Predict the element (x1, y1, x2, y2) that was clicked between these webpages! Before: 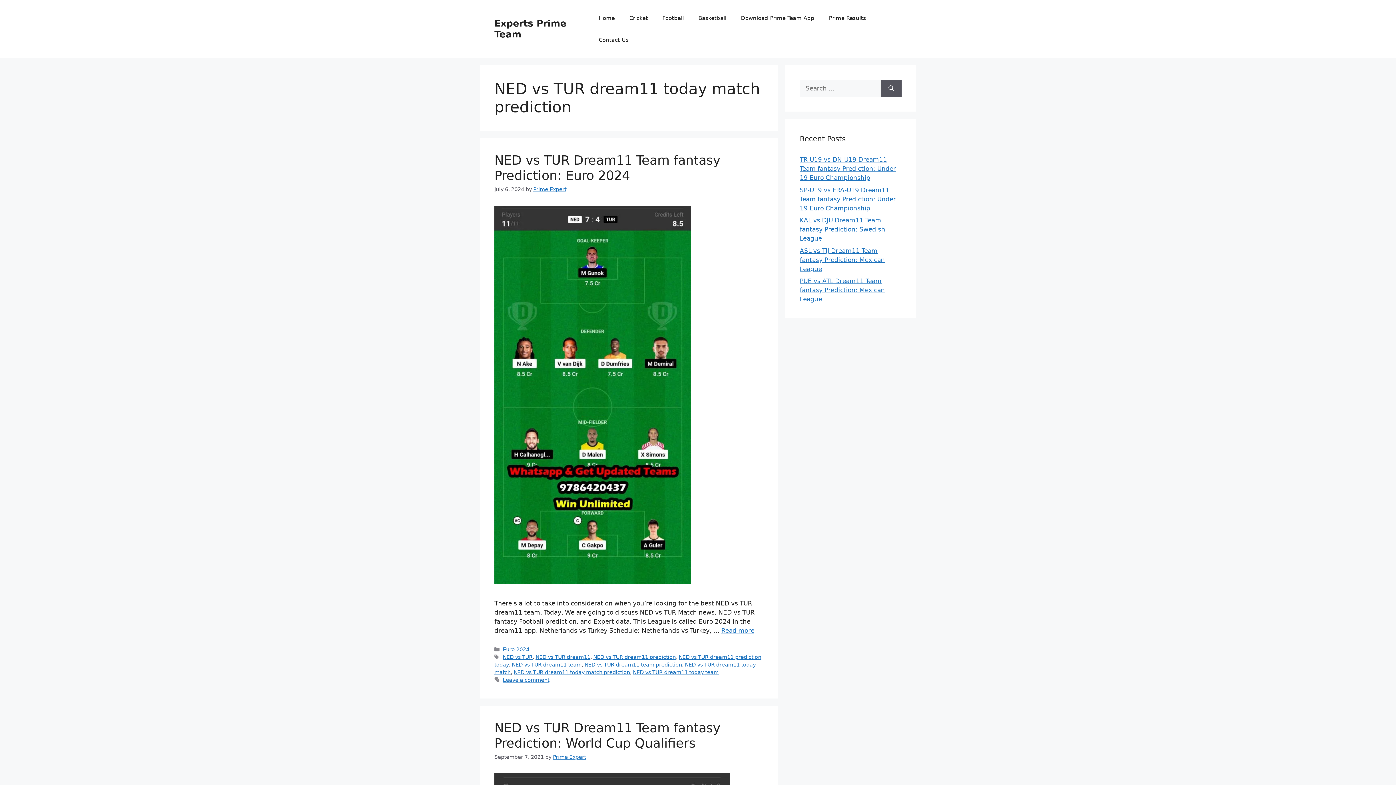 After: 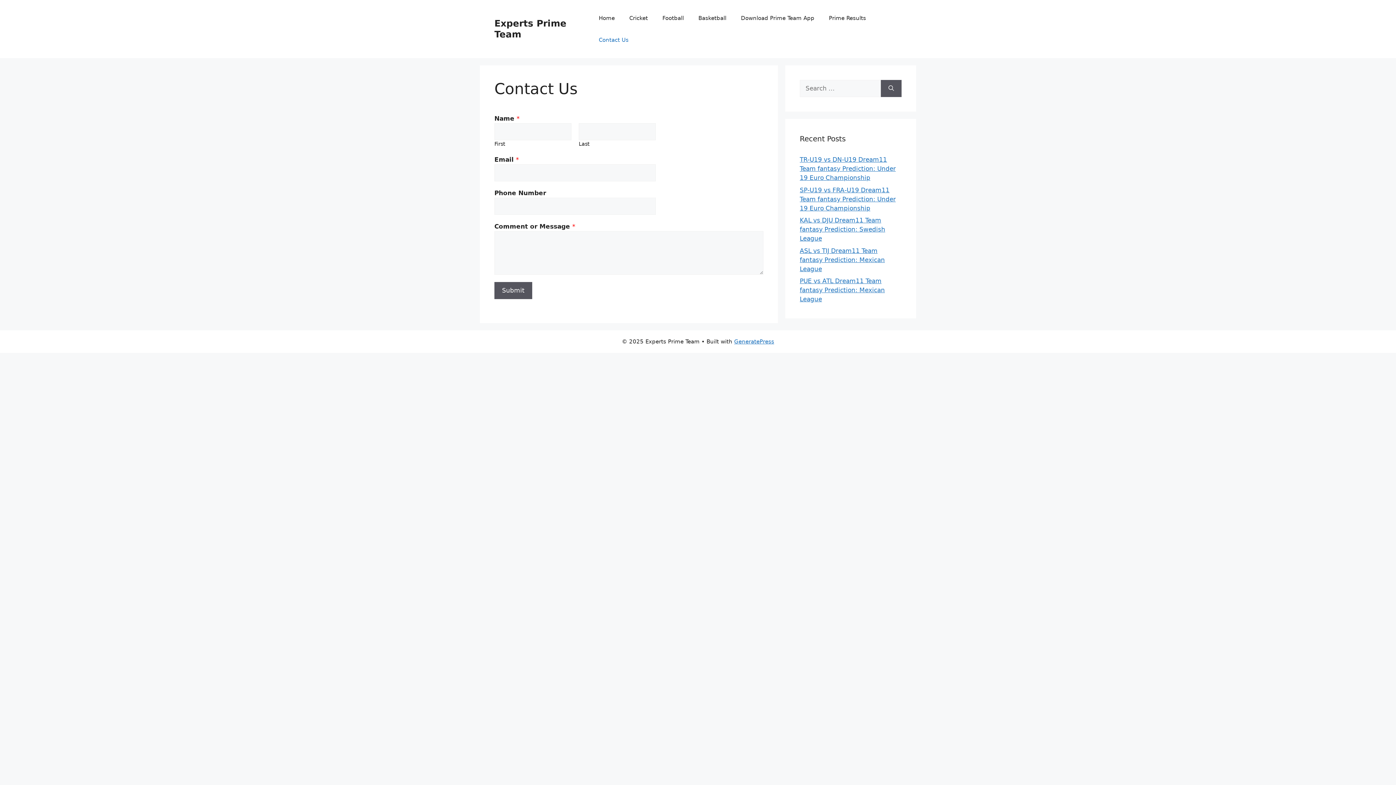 Action: label: Contact Us bbox: (591, 29, 636, 50)